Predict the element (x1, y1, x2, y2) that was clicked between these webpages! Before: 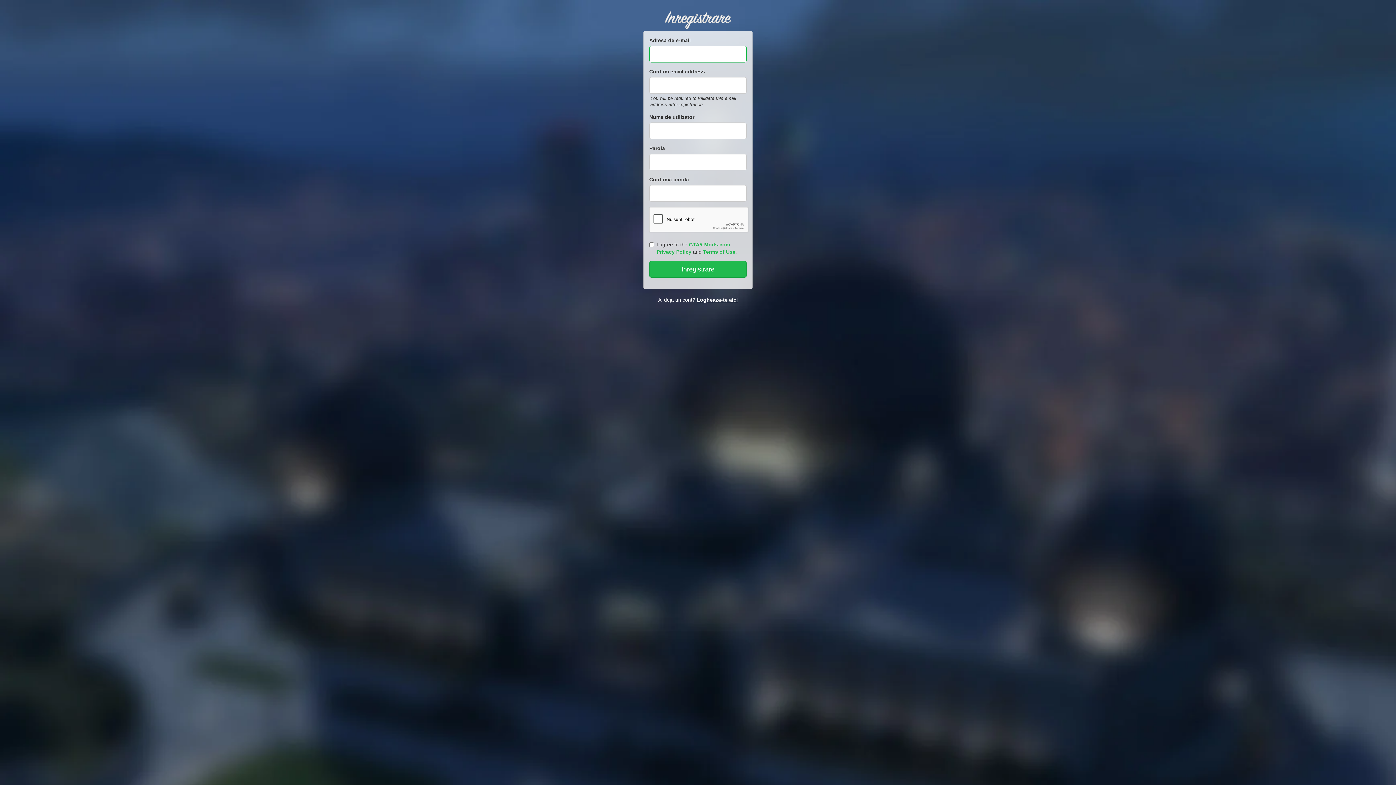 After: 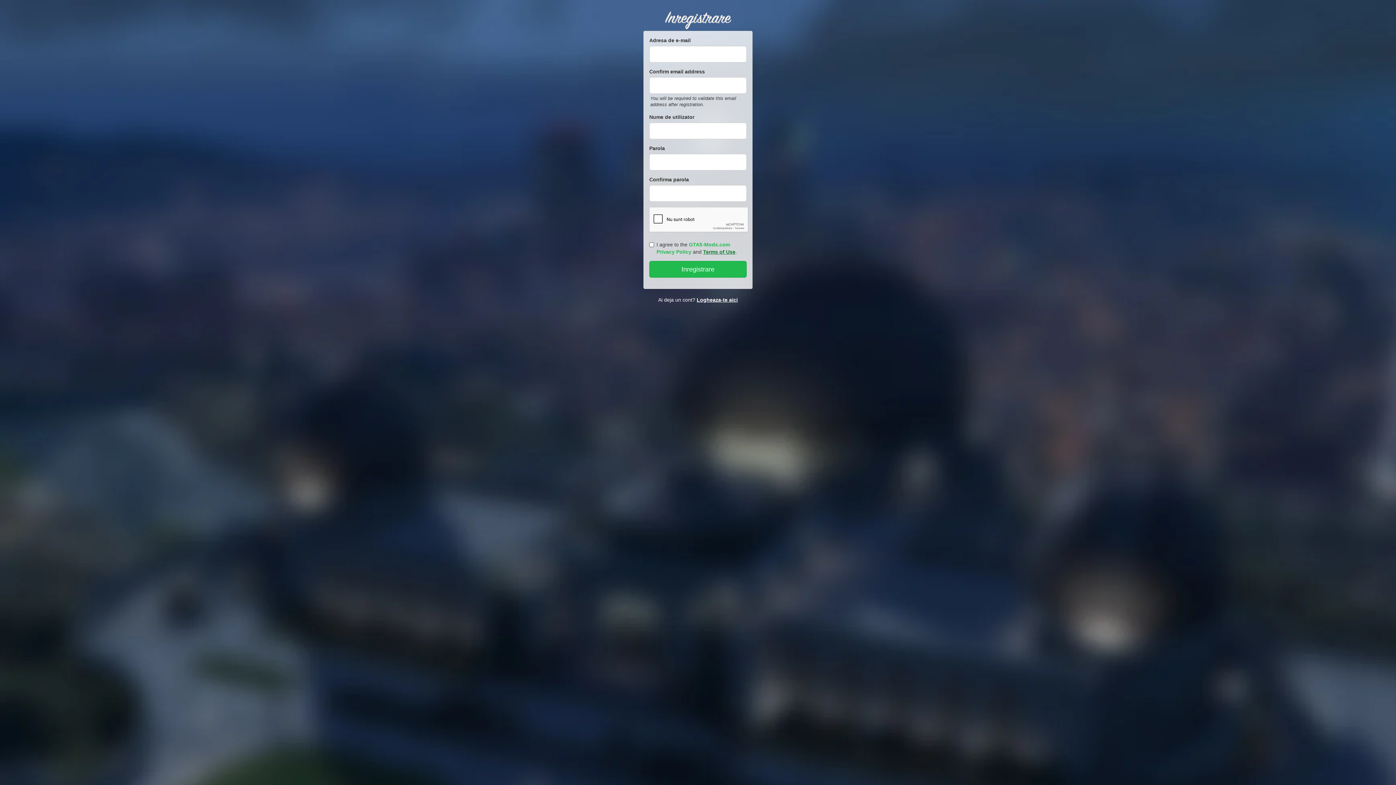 Action: label: Terms of Use bbox: (703, 249, 735, 254)